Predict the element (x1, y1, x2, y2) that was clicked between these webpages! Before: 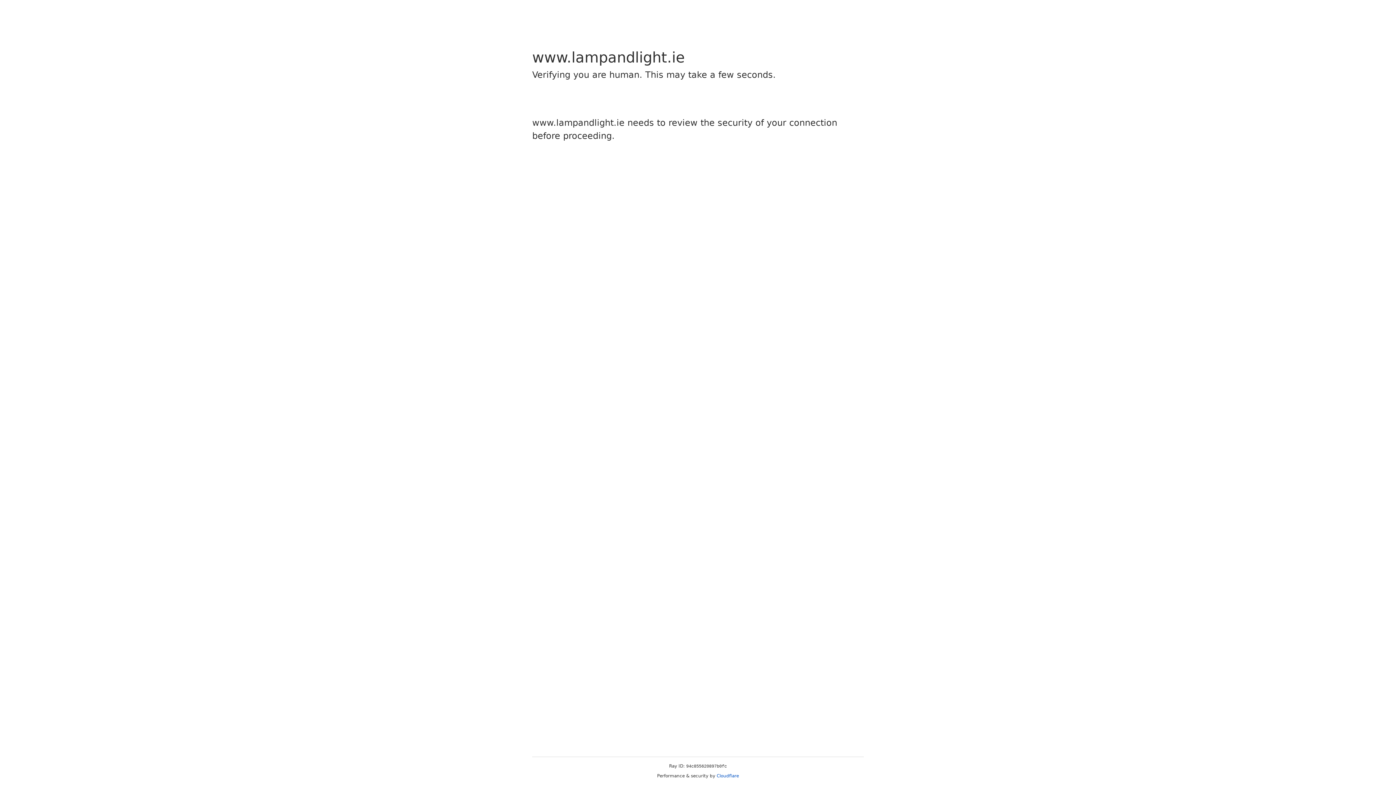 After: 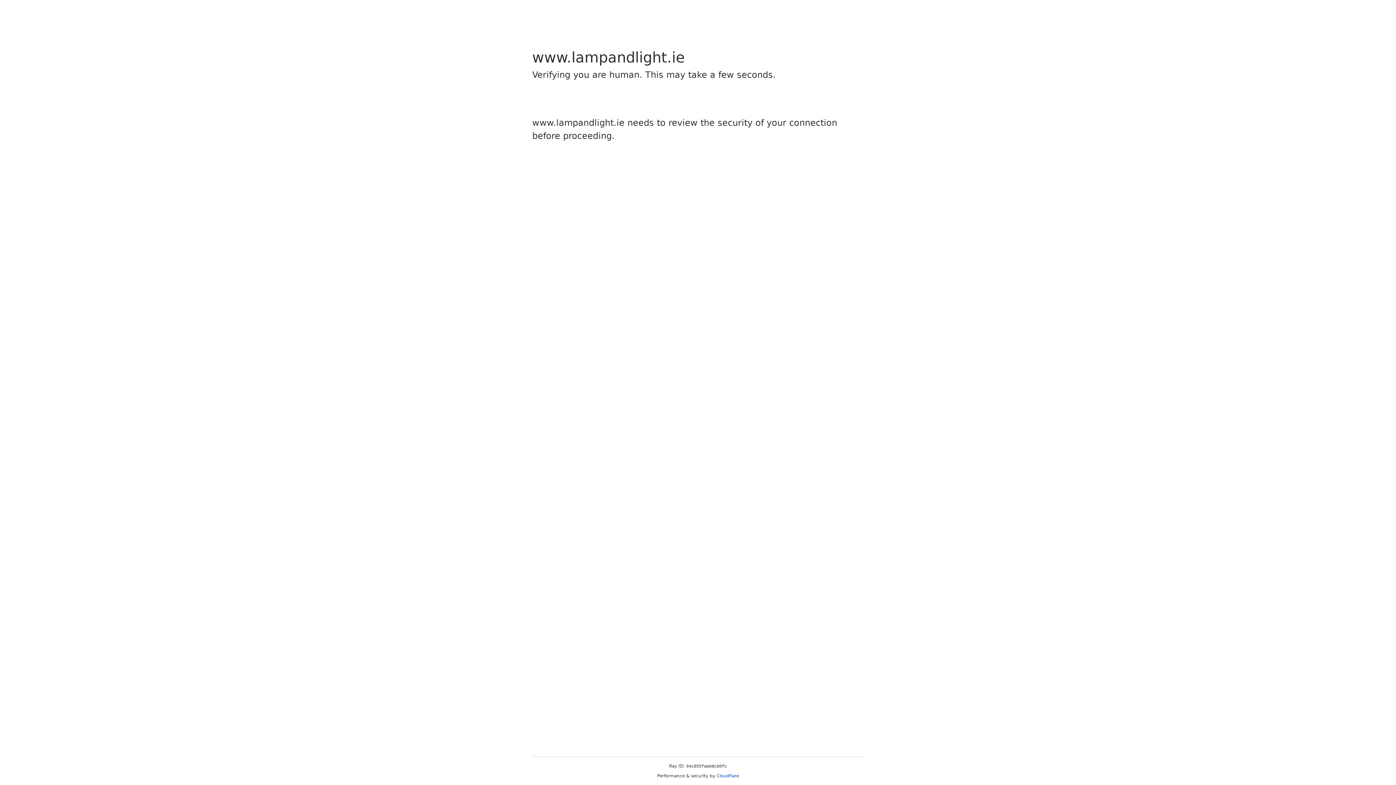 Action: label: Cloudflare bbox: (716, 773, 739, 778)